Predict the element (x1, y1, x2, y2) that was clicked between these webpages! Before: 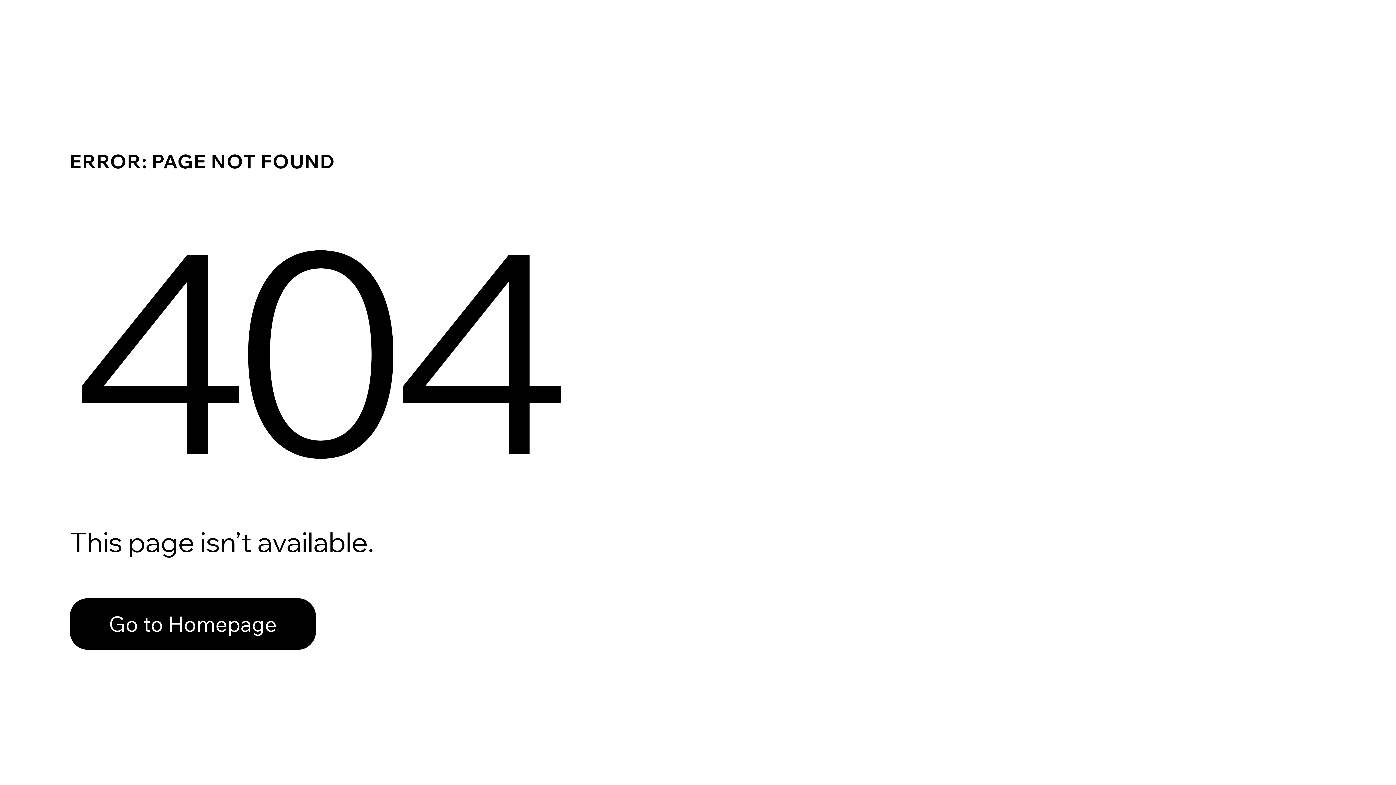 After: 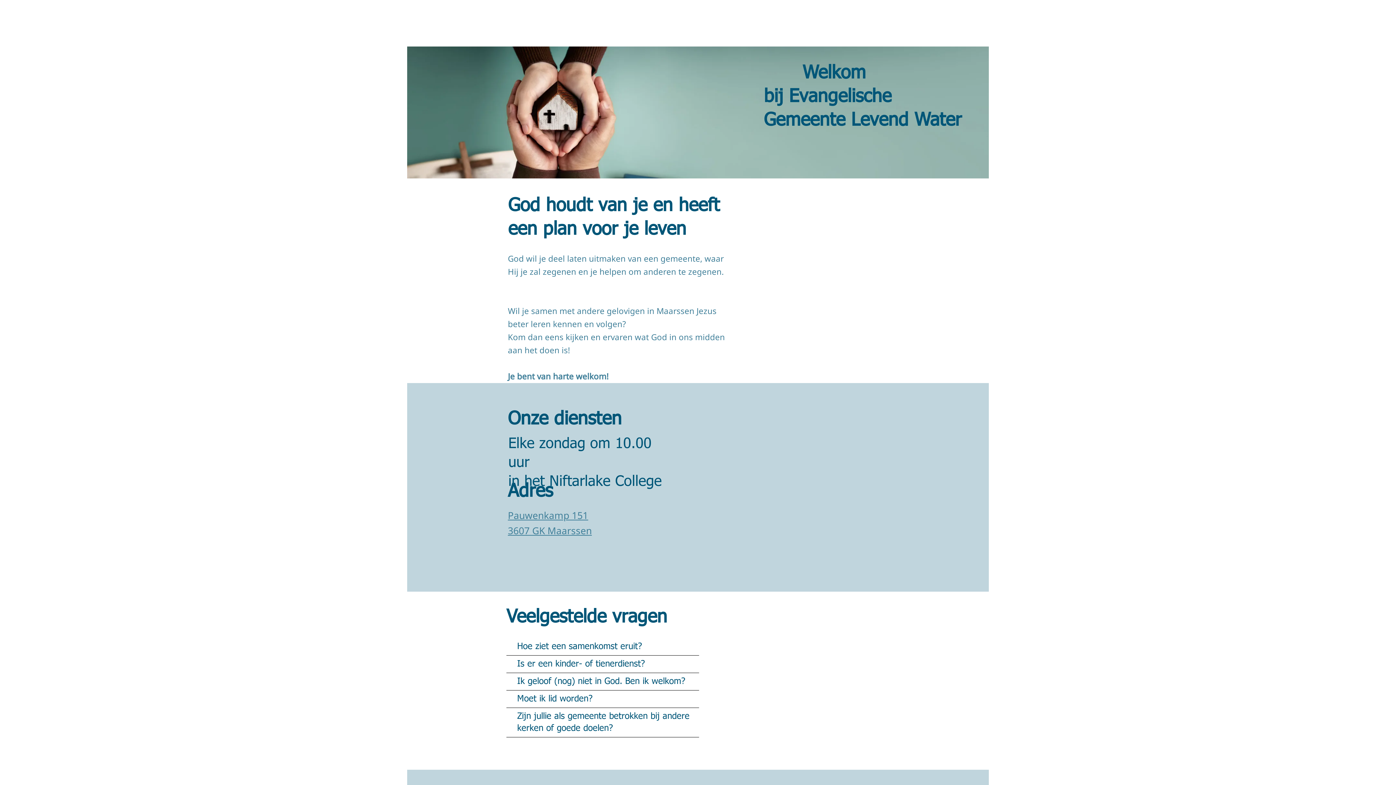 Action: label: Go to Homepage bbox: (69, 598, 316, 650)